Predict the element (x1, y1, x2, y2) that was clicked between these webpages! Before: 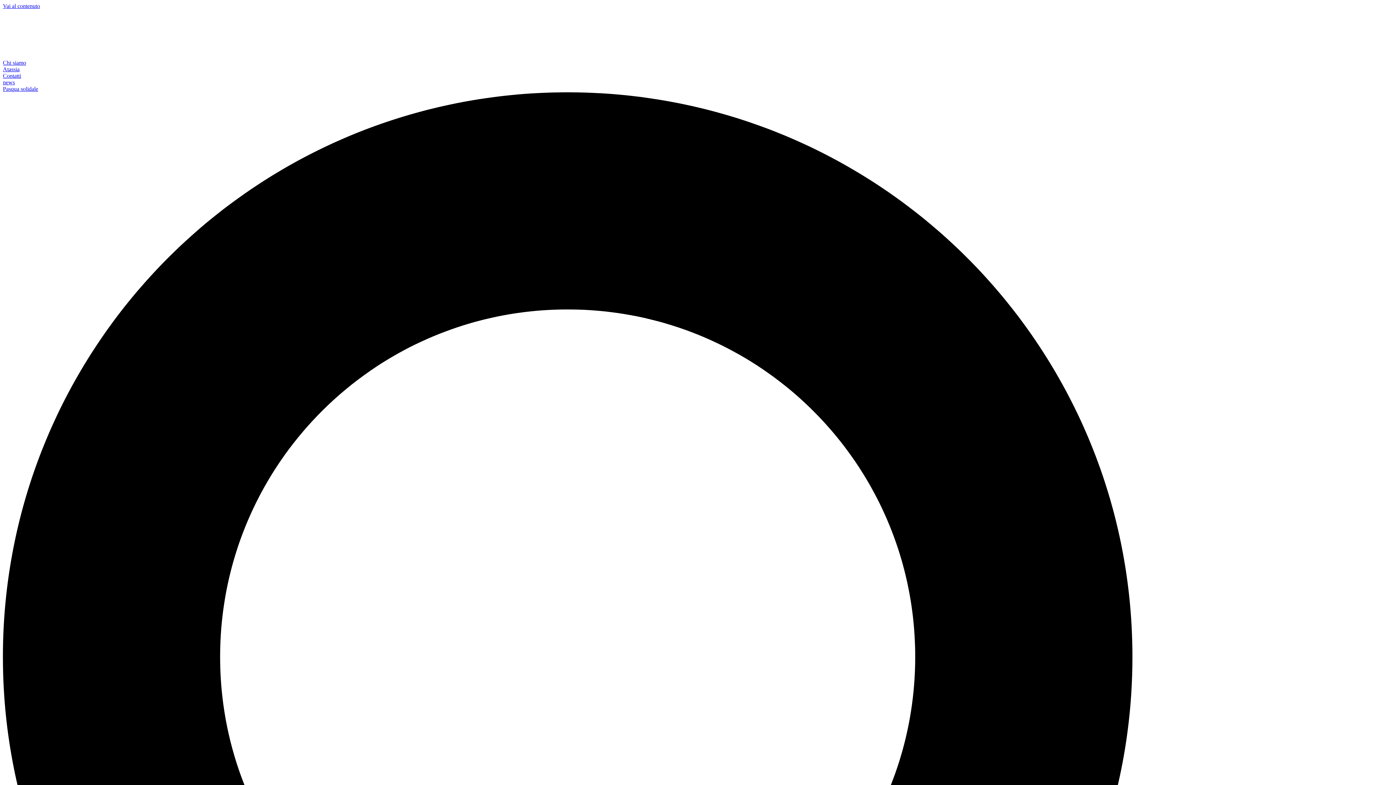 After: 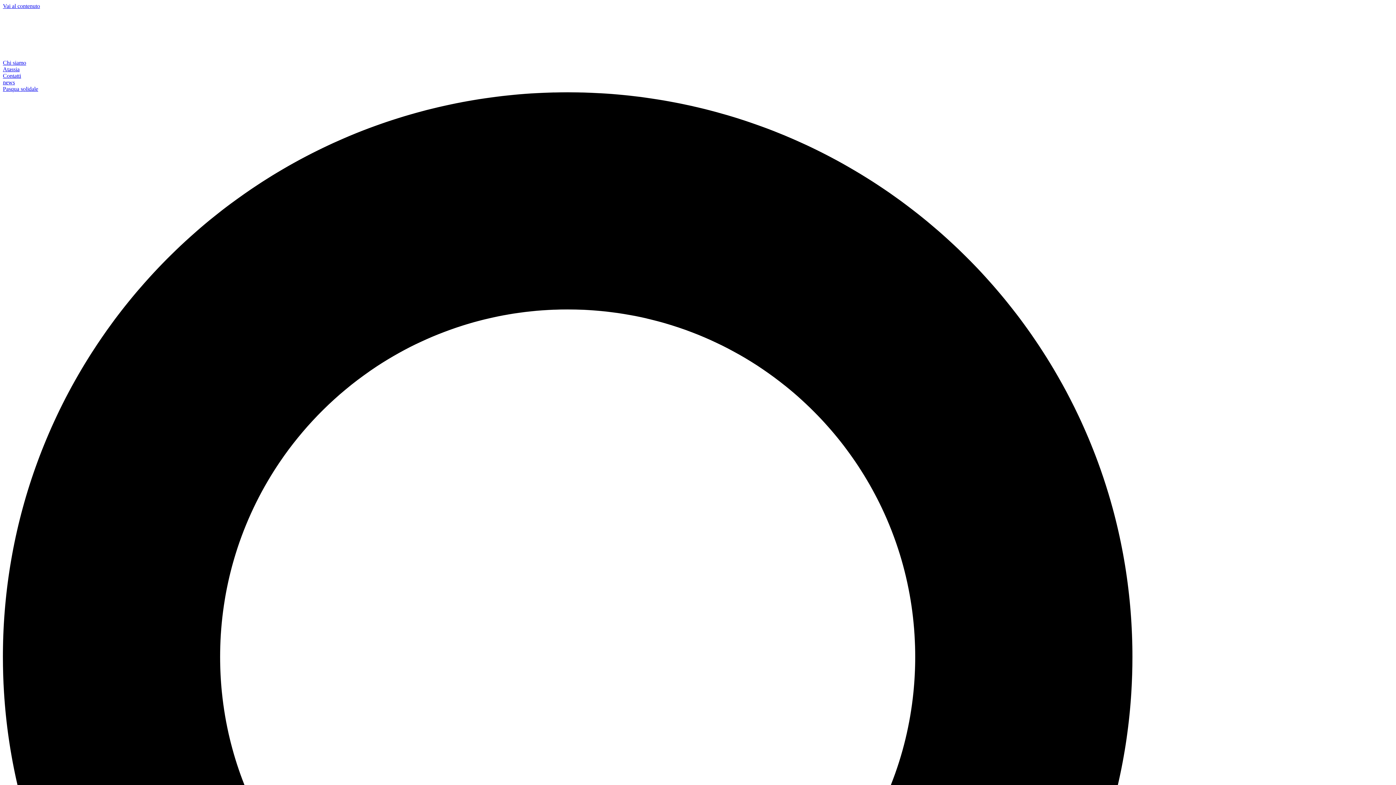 Action: label: Chi siamo bbox: (2, 59, 26, 65)